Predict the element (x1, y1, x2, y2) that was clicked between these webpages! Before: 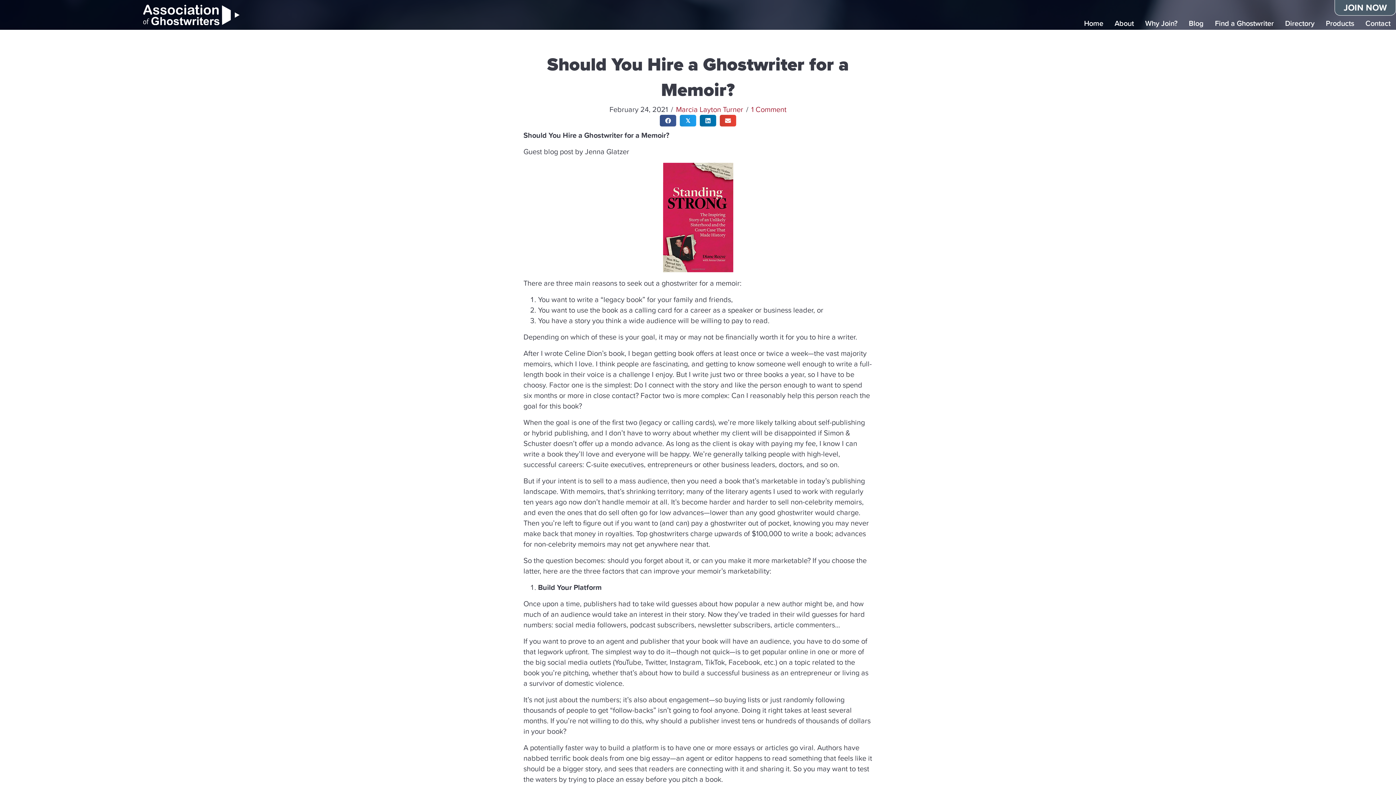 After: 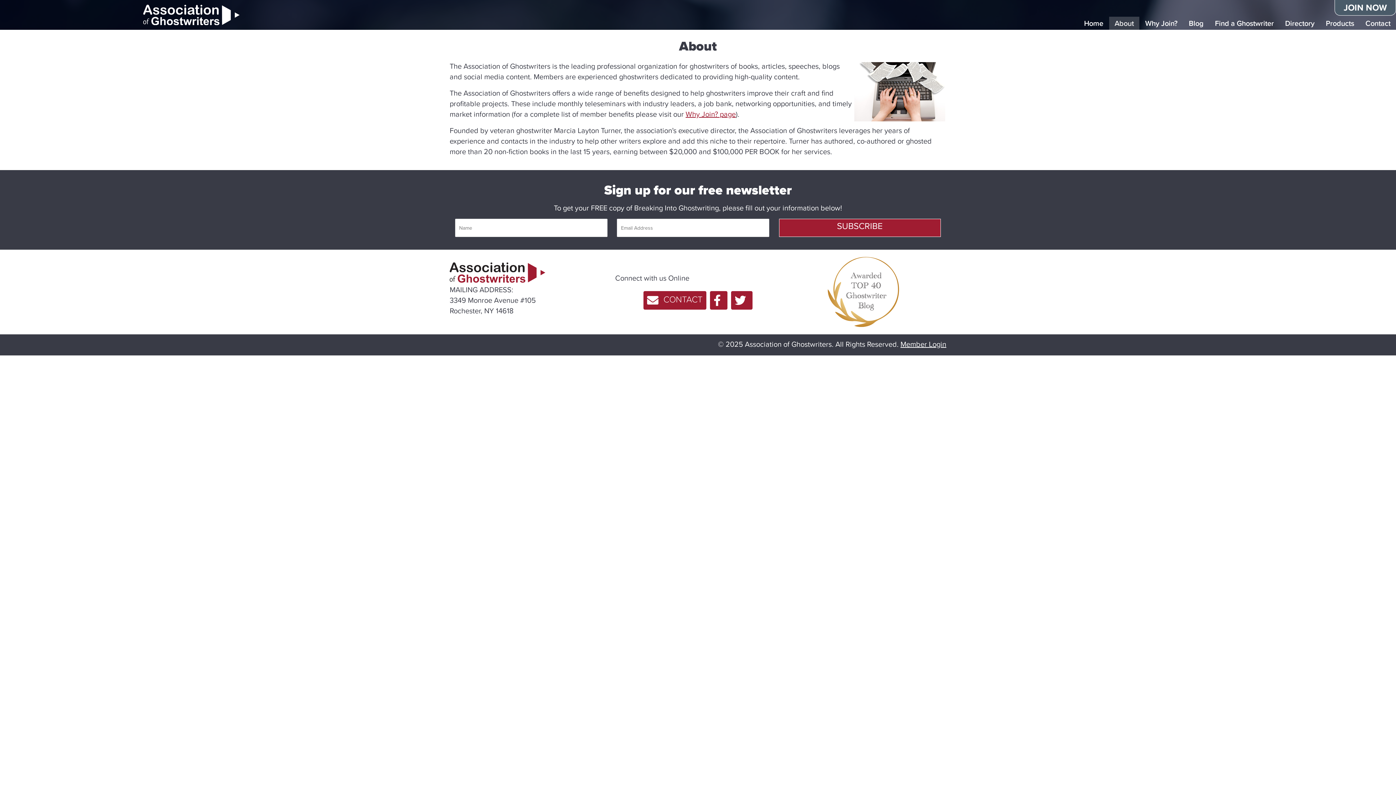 Action: bbox: (1109, 16, 1139, 29) label: About